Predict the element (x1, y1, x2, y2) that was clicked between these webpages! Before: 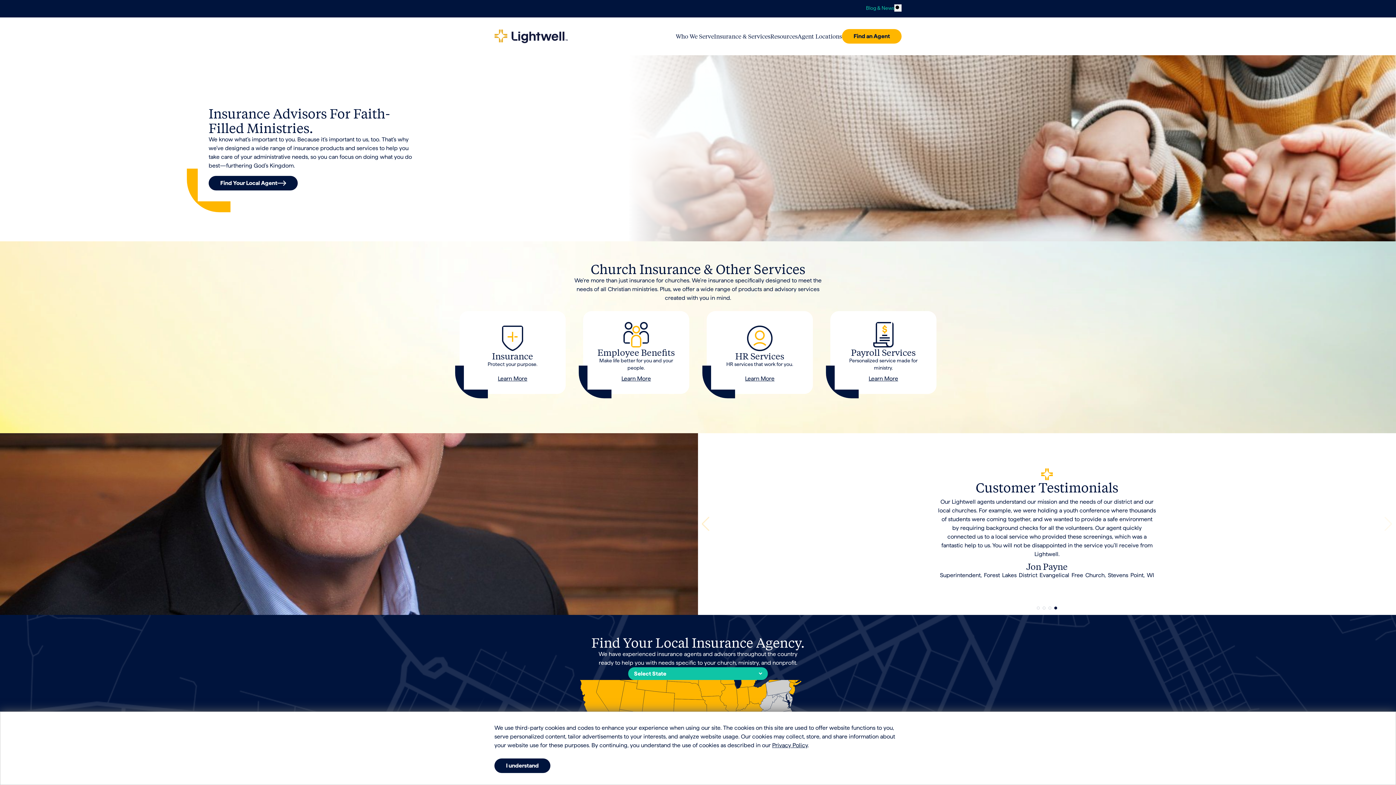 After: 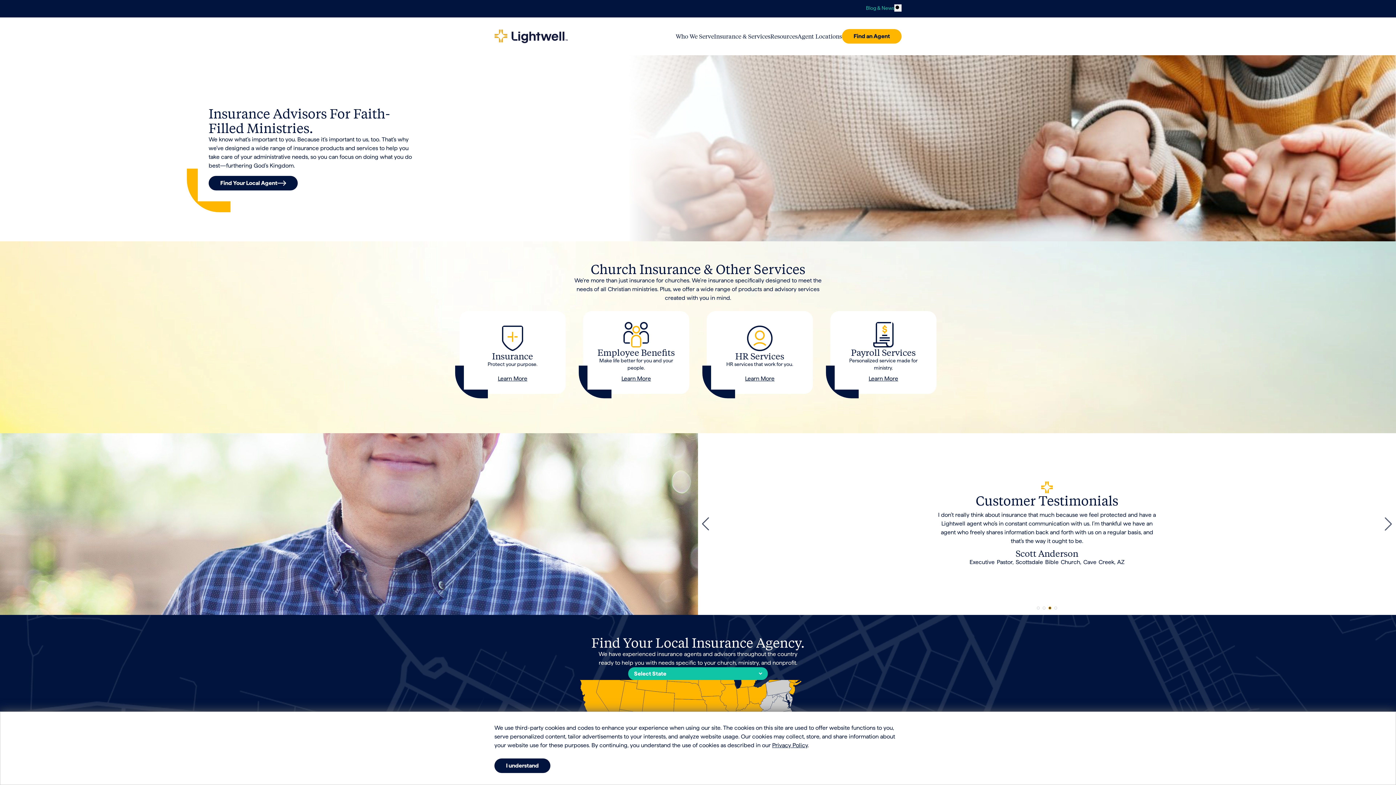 Action: label: Go to slide 3 bbox: (1048, 606, 1051, 609)